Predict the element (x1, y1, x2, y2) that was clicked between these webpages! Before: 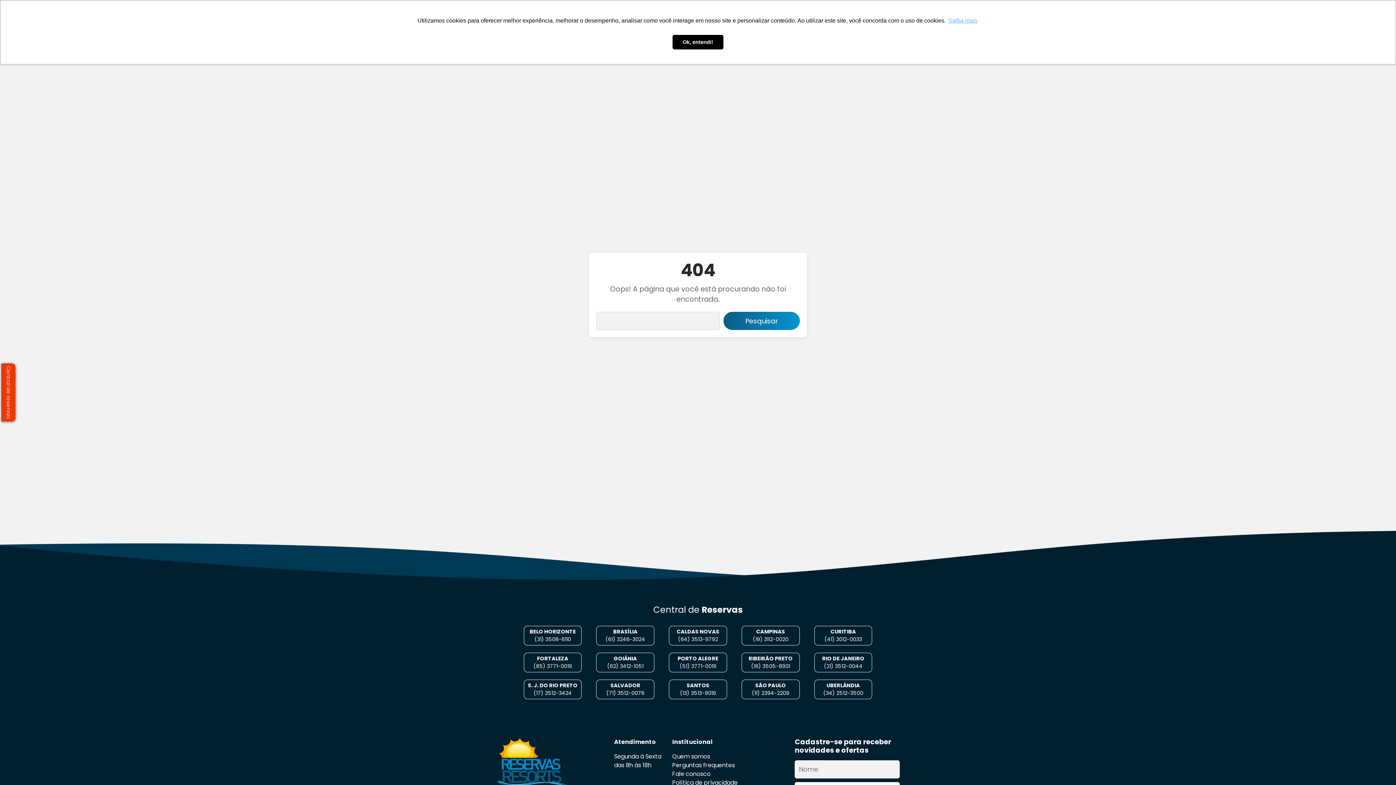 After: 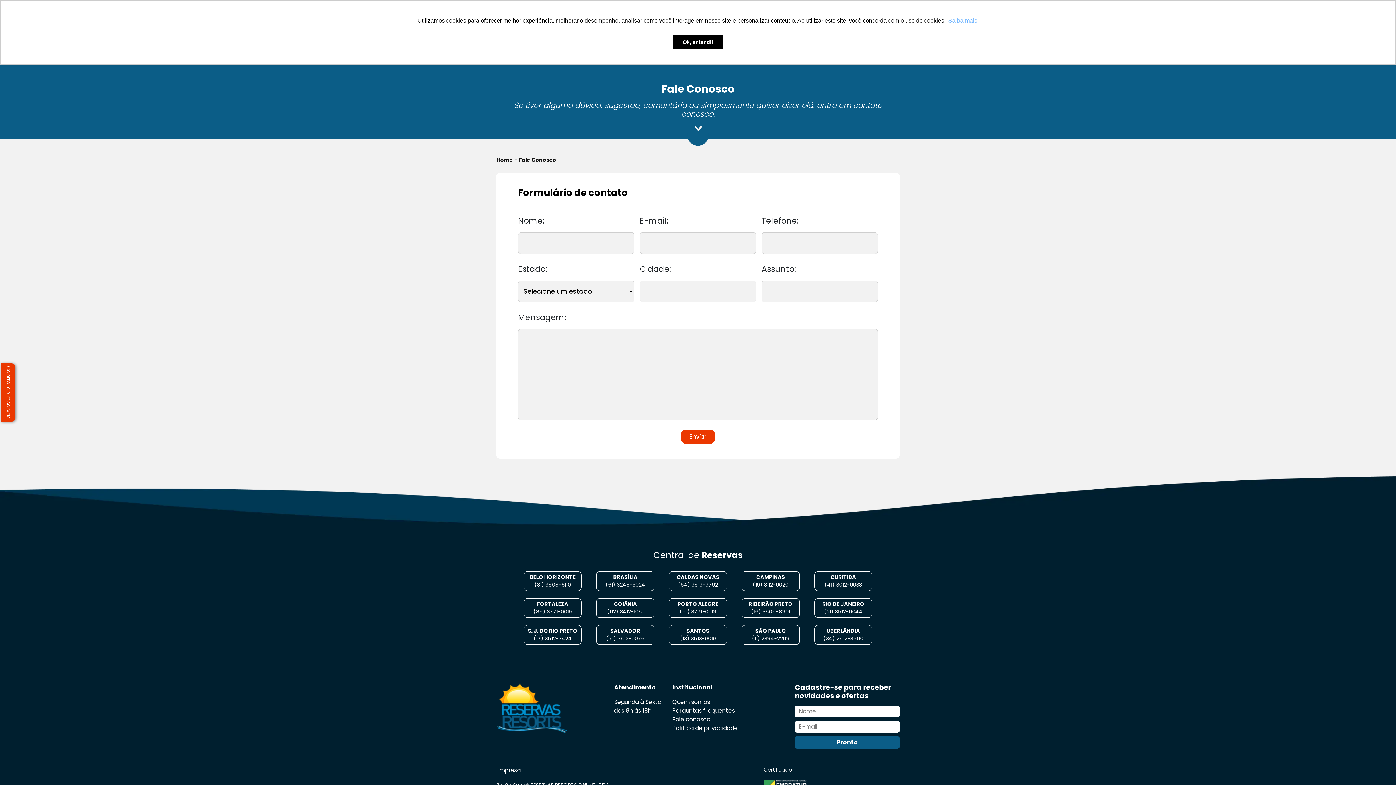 Action: label: Fale conosco bbox: (672, 770, 710, 778)